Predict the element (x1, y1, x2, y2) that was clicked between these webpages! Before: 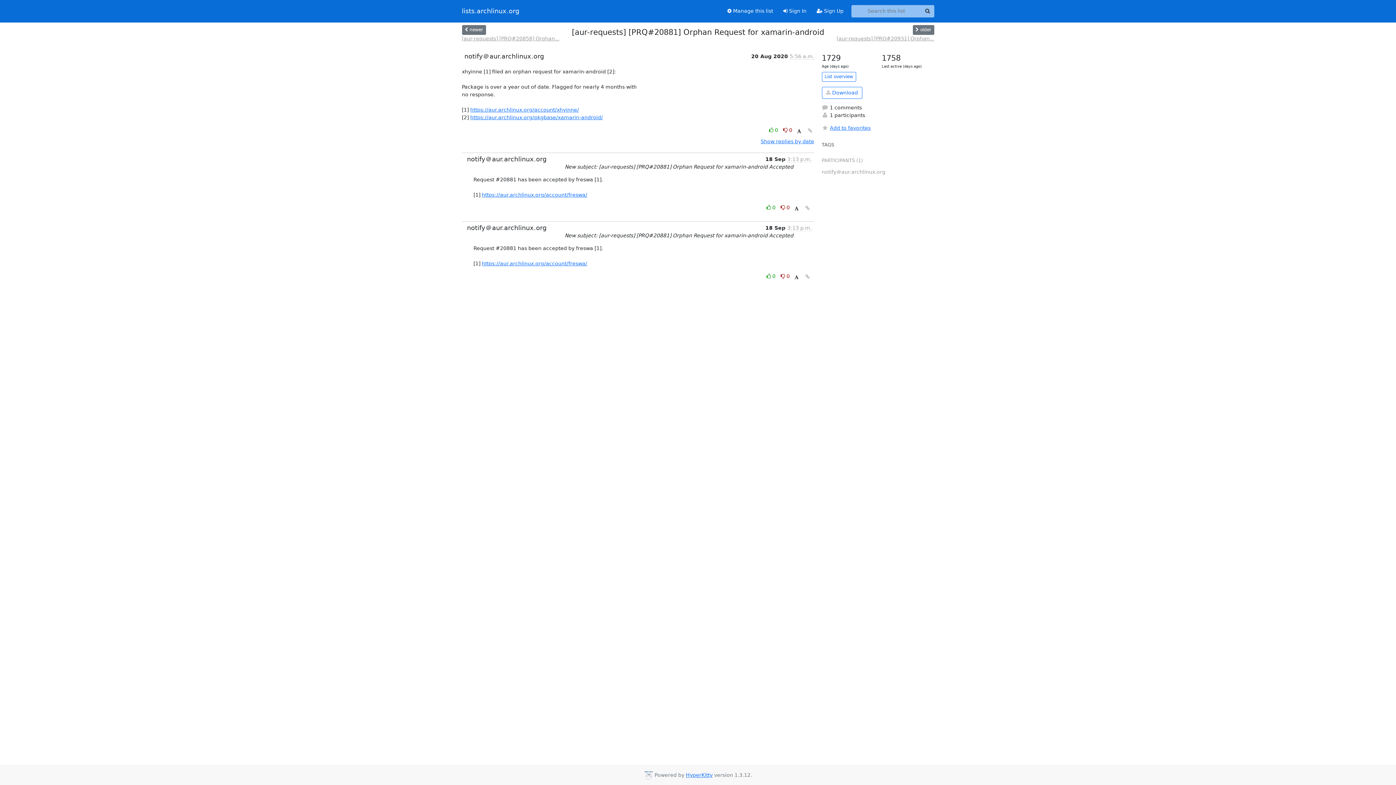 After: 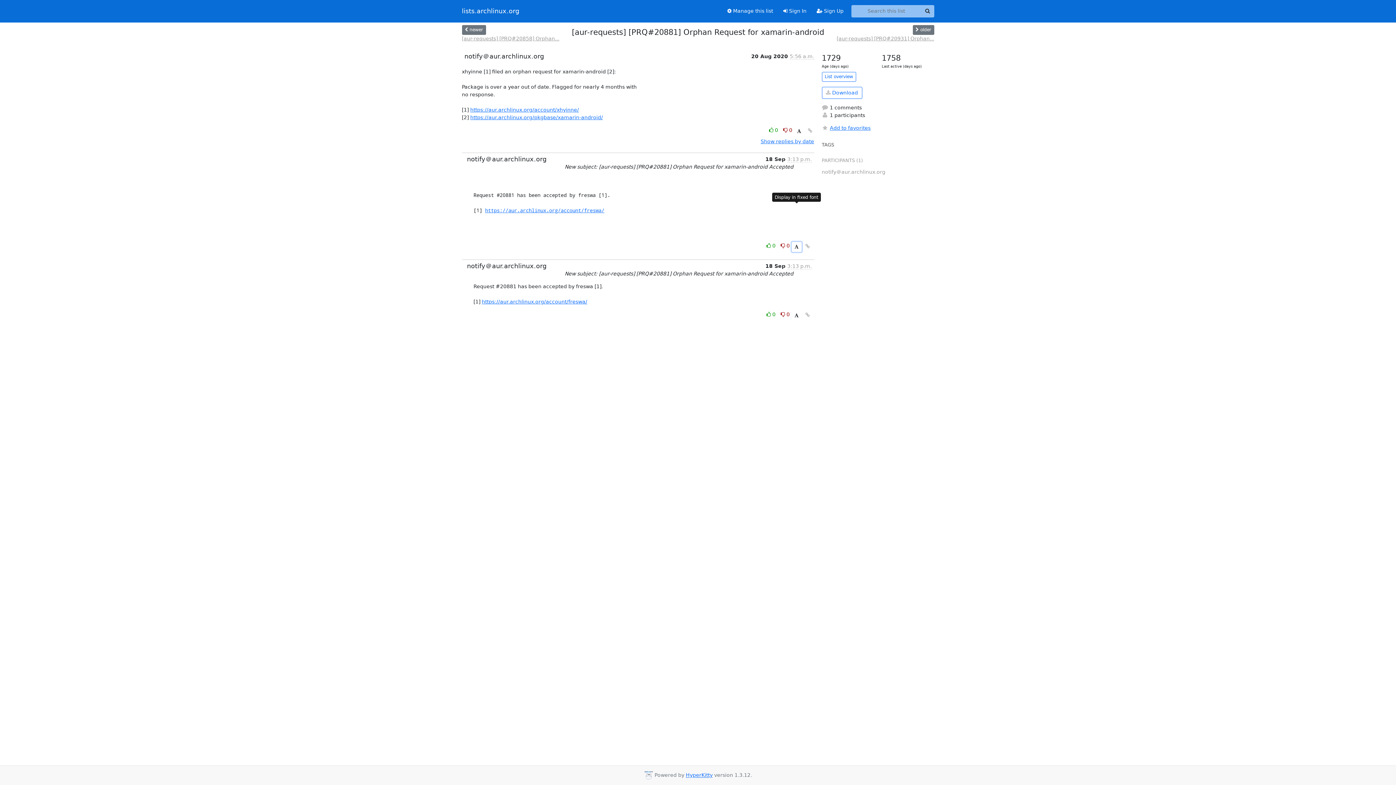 Action: bbox: (791, 203, 801, 213)